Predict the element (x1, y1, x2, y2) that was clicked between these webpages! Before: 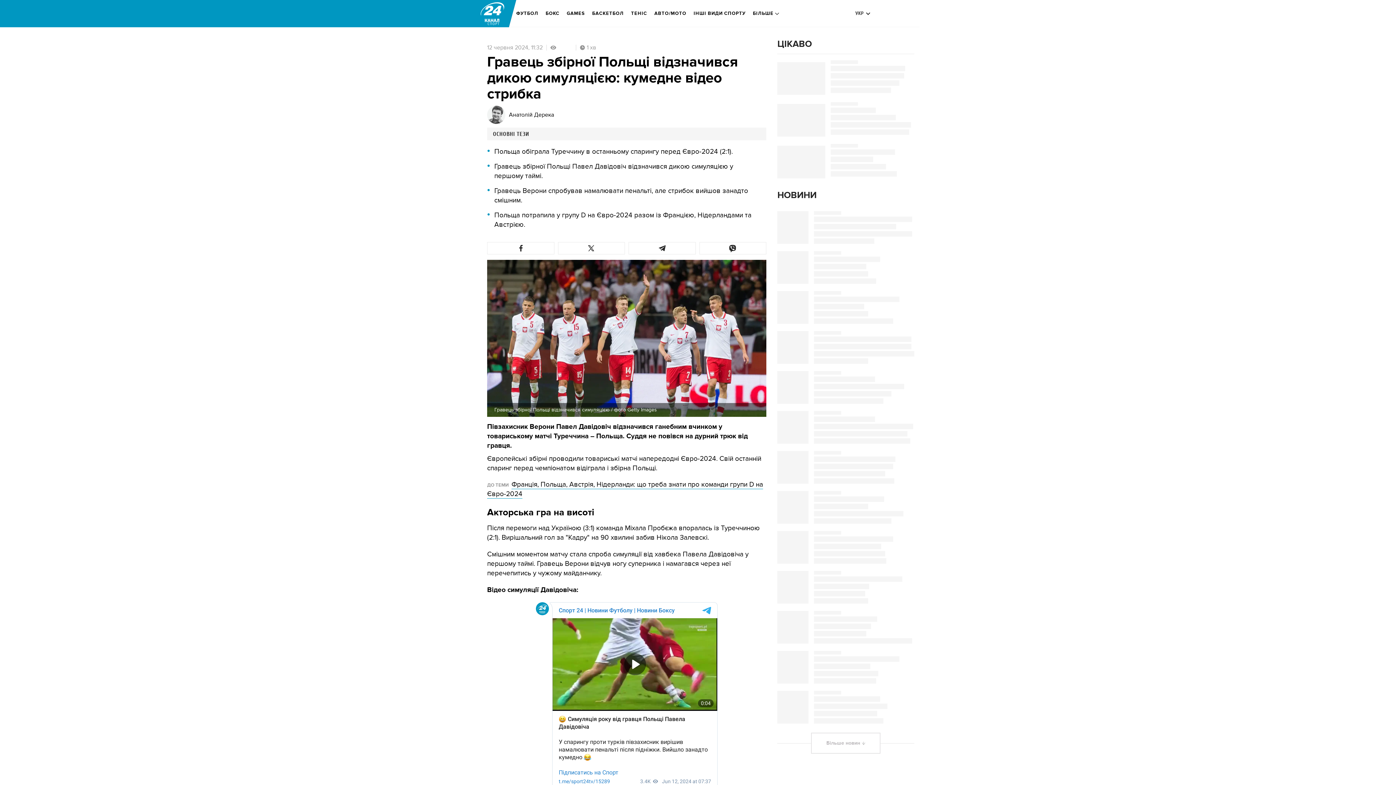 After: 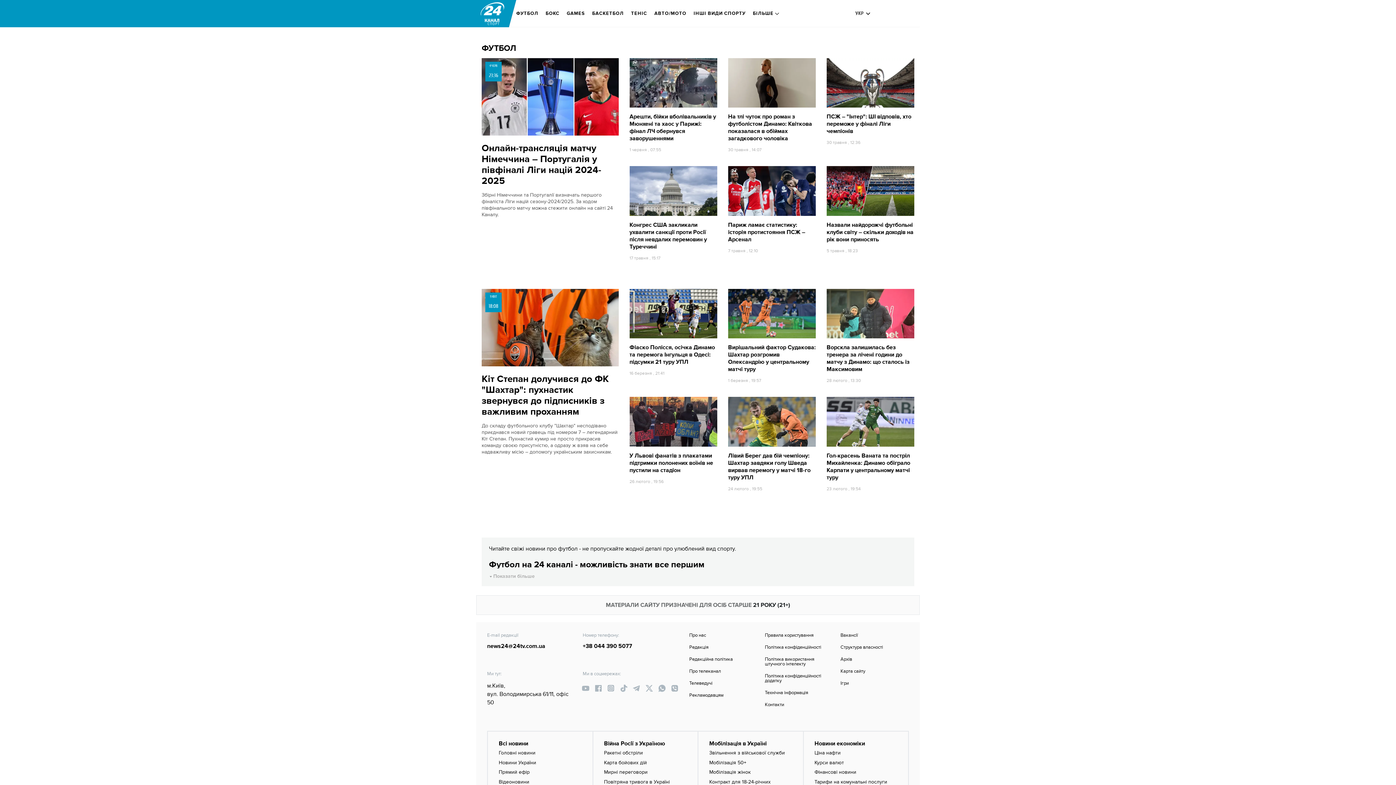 Action: bbox: (516, 5, 538, 21) label: ФУТБОЛ